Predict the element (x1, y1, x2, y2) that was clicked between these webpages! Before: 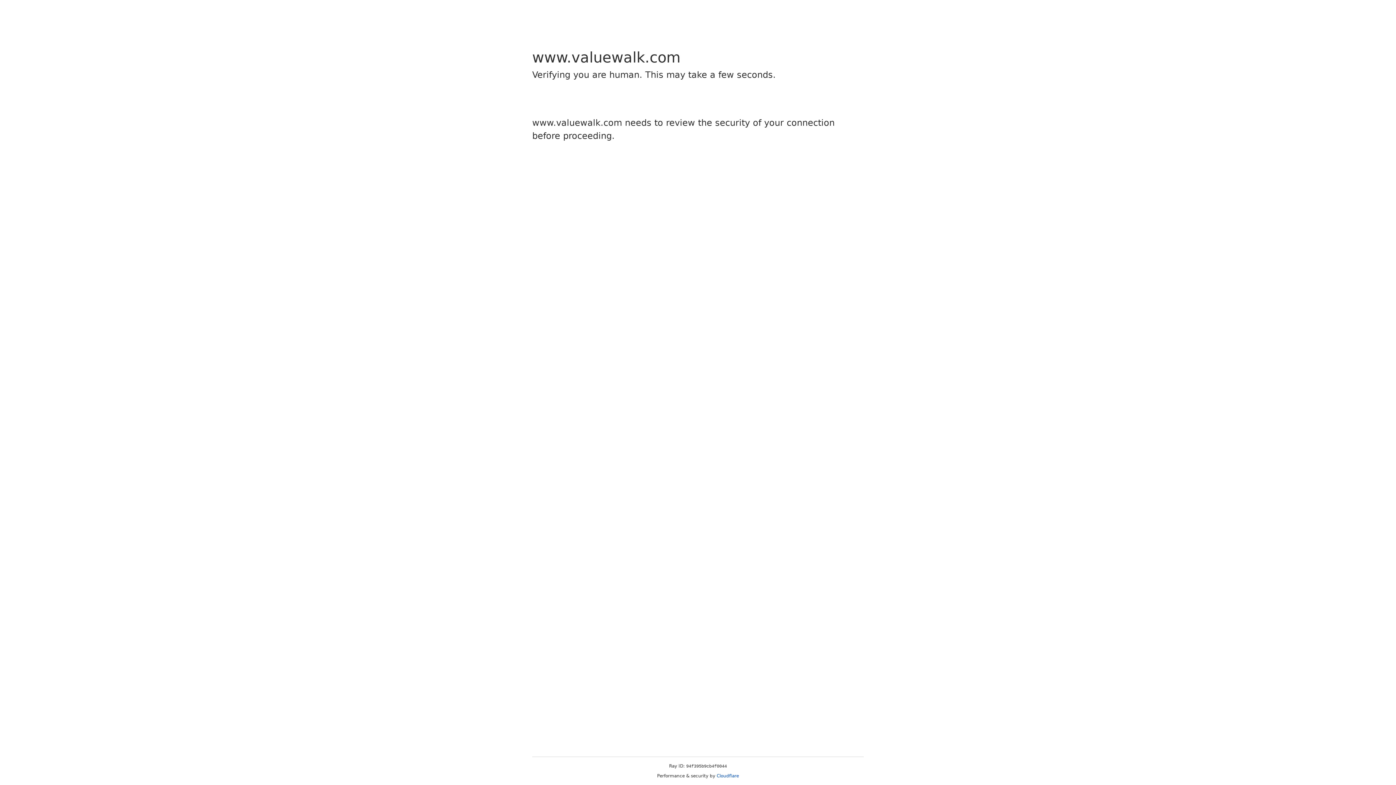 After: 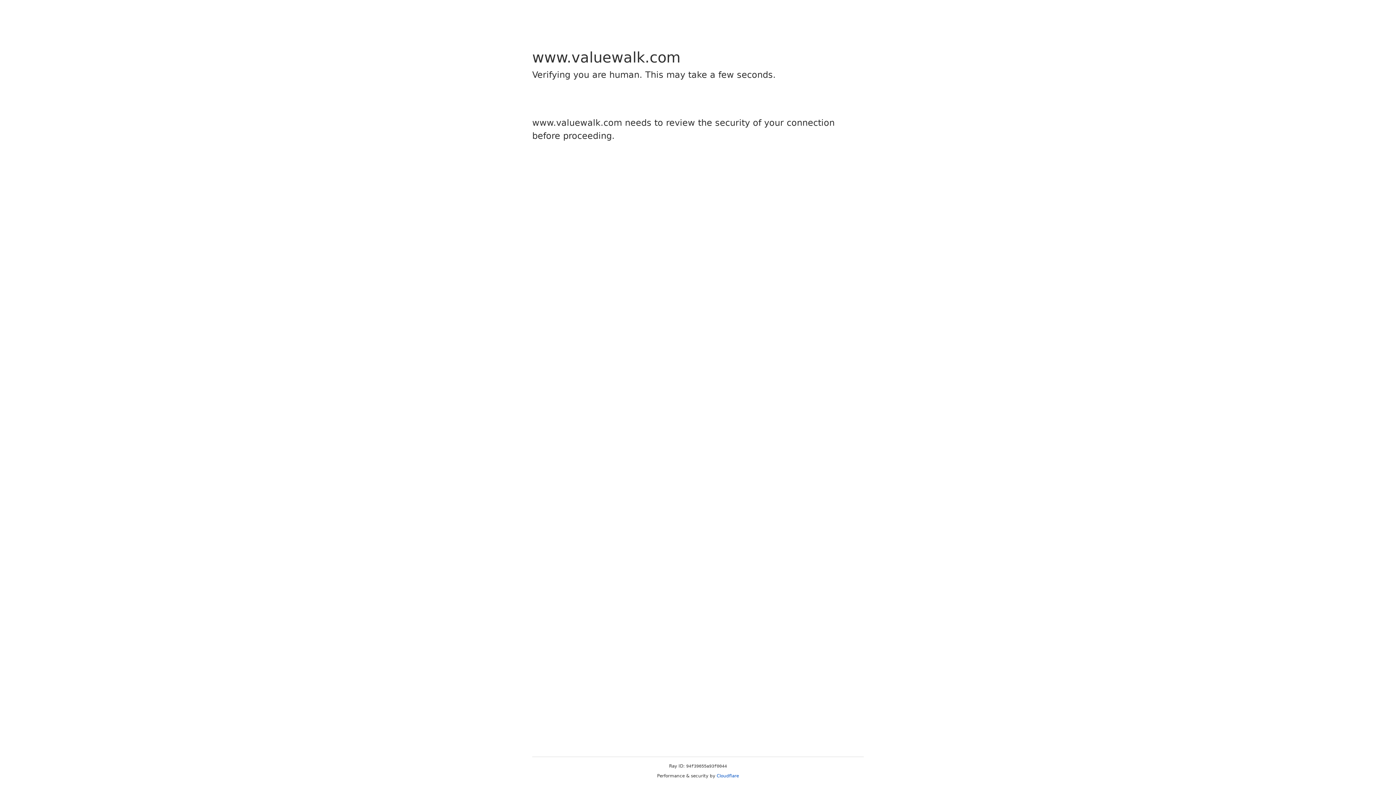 Action: label: Cloudflare bbox: (716, 773, 739, 778)